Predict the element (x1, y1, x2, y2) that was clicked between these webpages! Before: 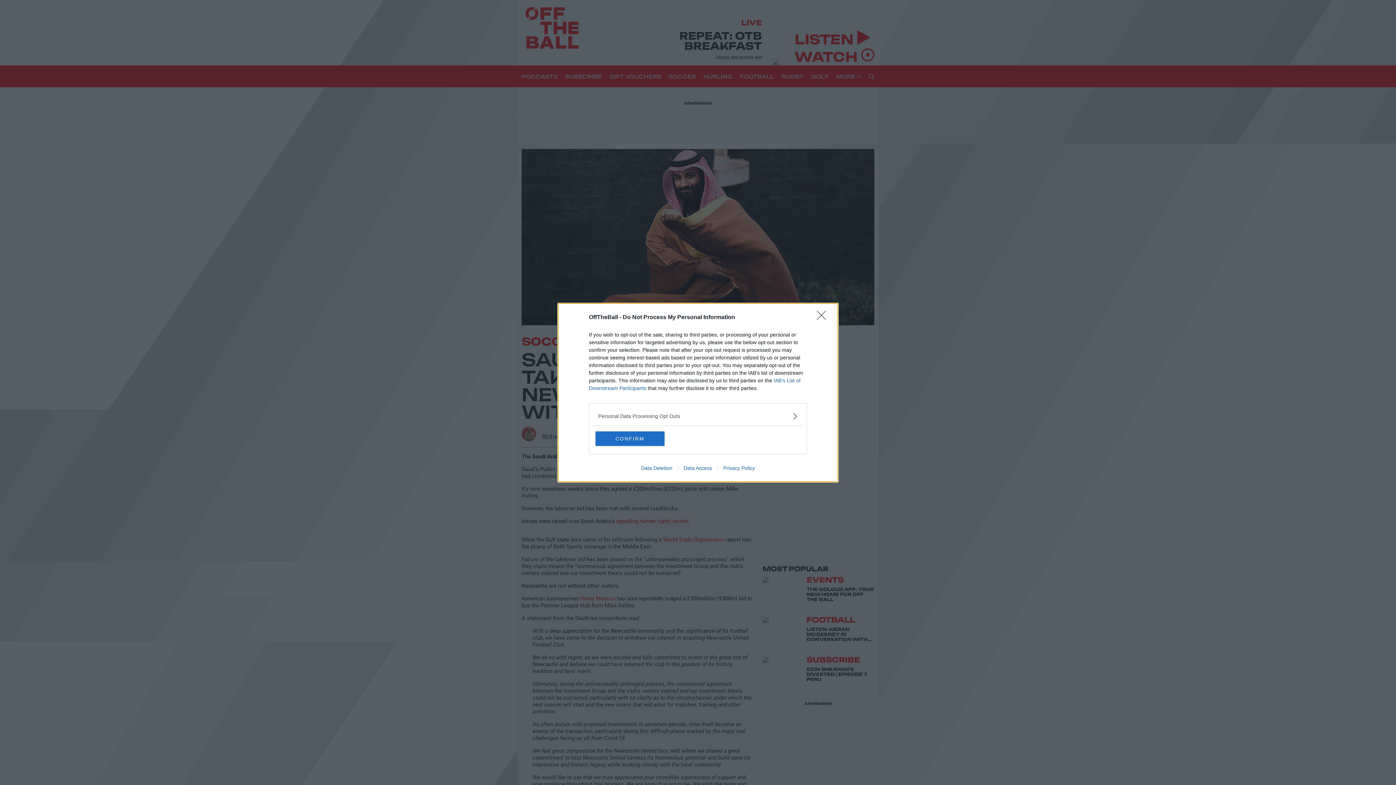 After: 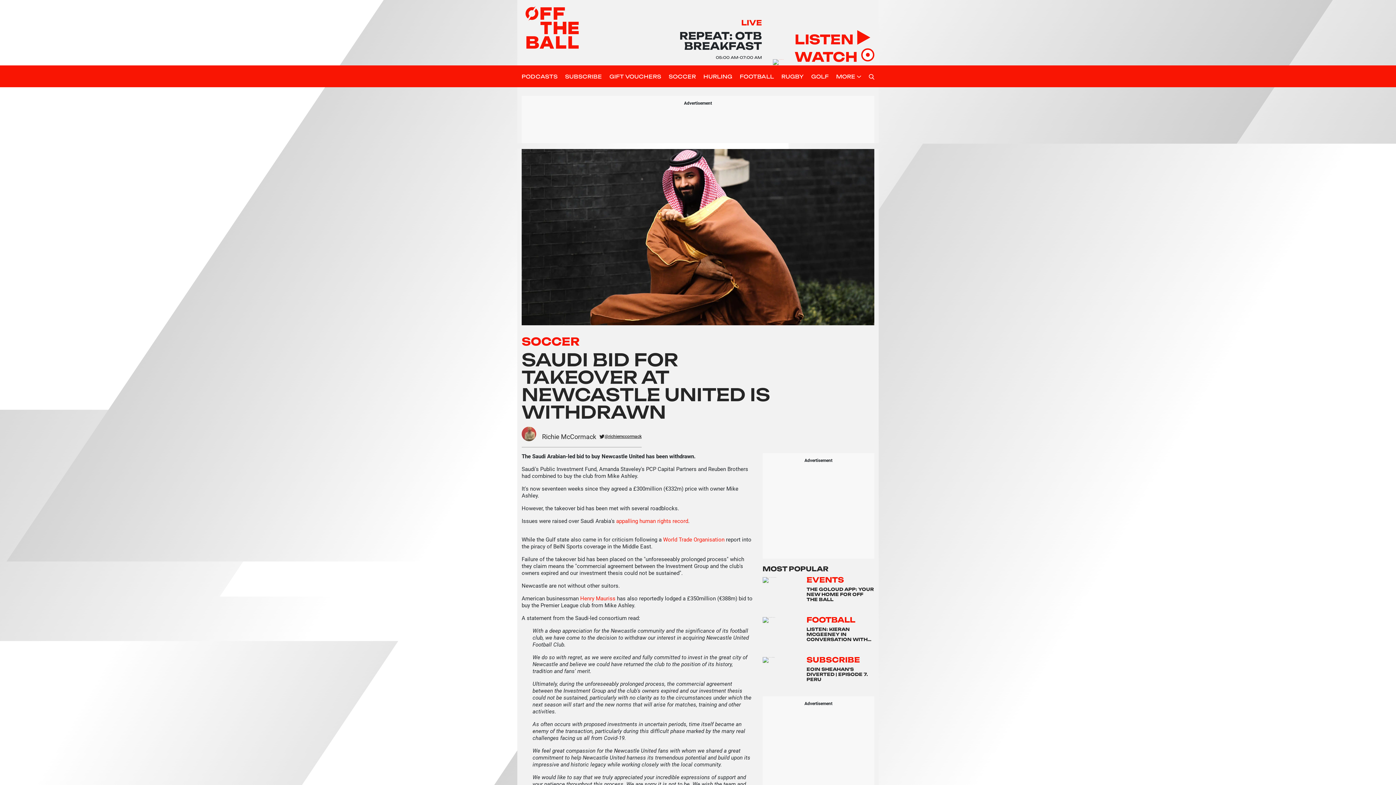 Action: bbox: (595, 431, 664, 446) label: CONFIRM